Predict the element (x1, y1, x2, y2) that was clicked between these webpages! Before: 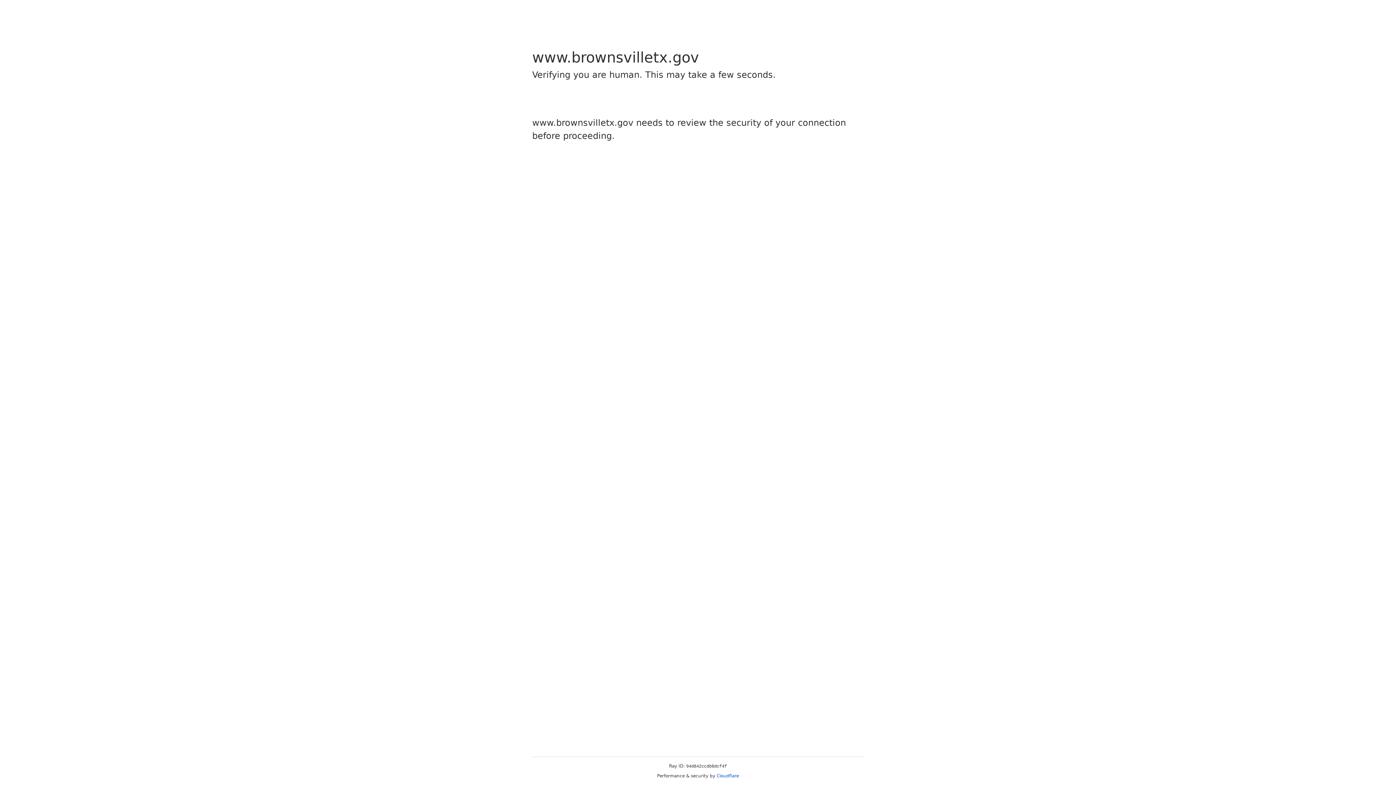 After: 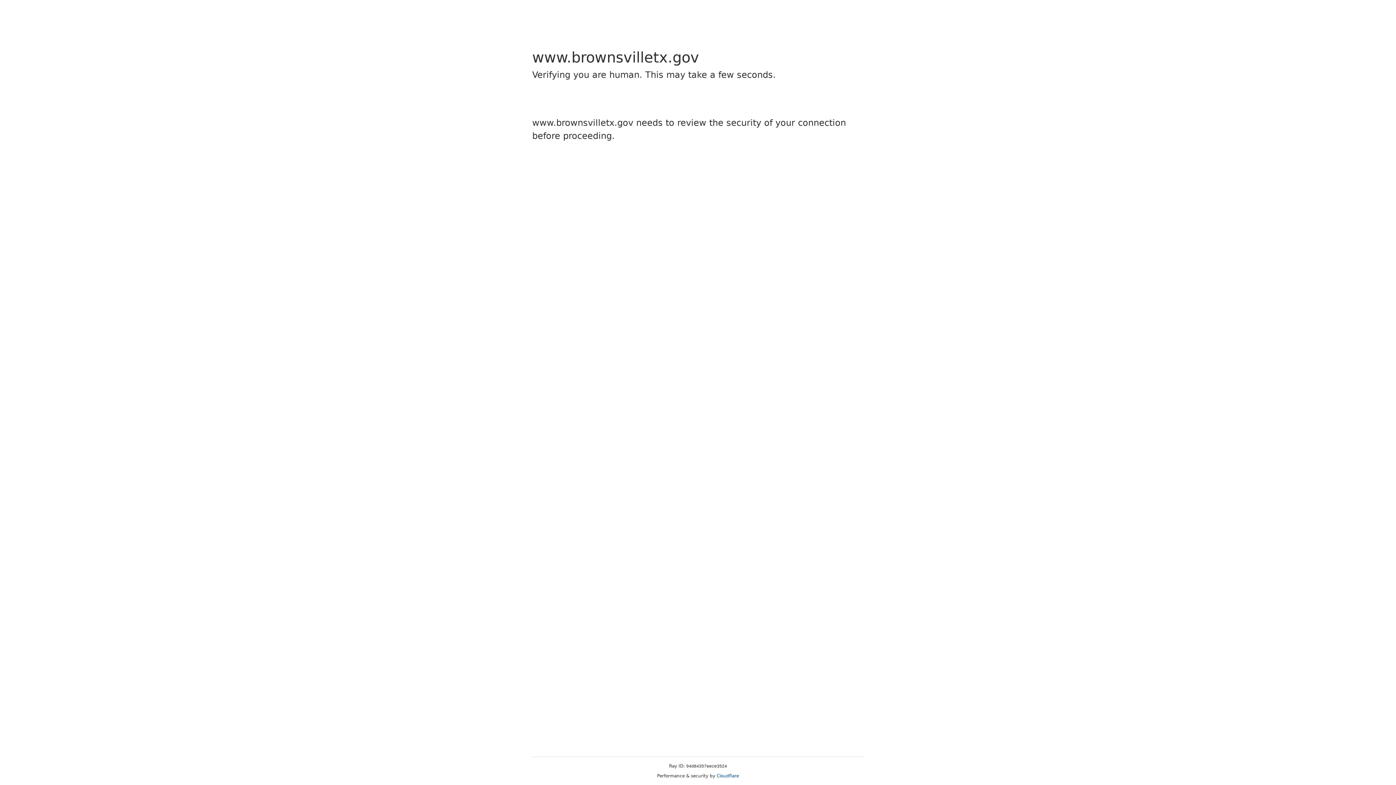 Action: label: Cloudflare bbox: (716, 773, 739, 778)